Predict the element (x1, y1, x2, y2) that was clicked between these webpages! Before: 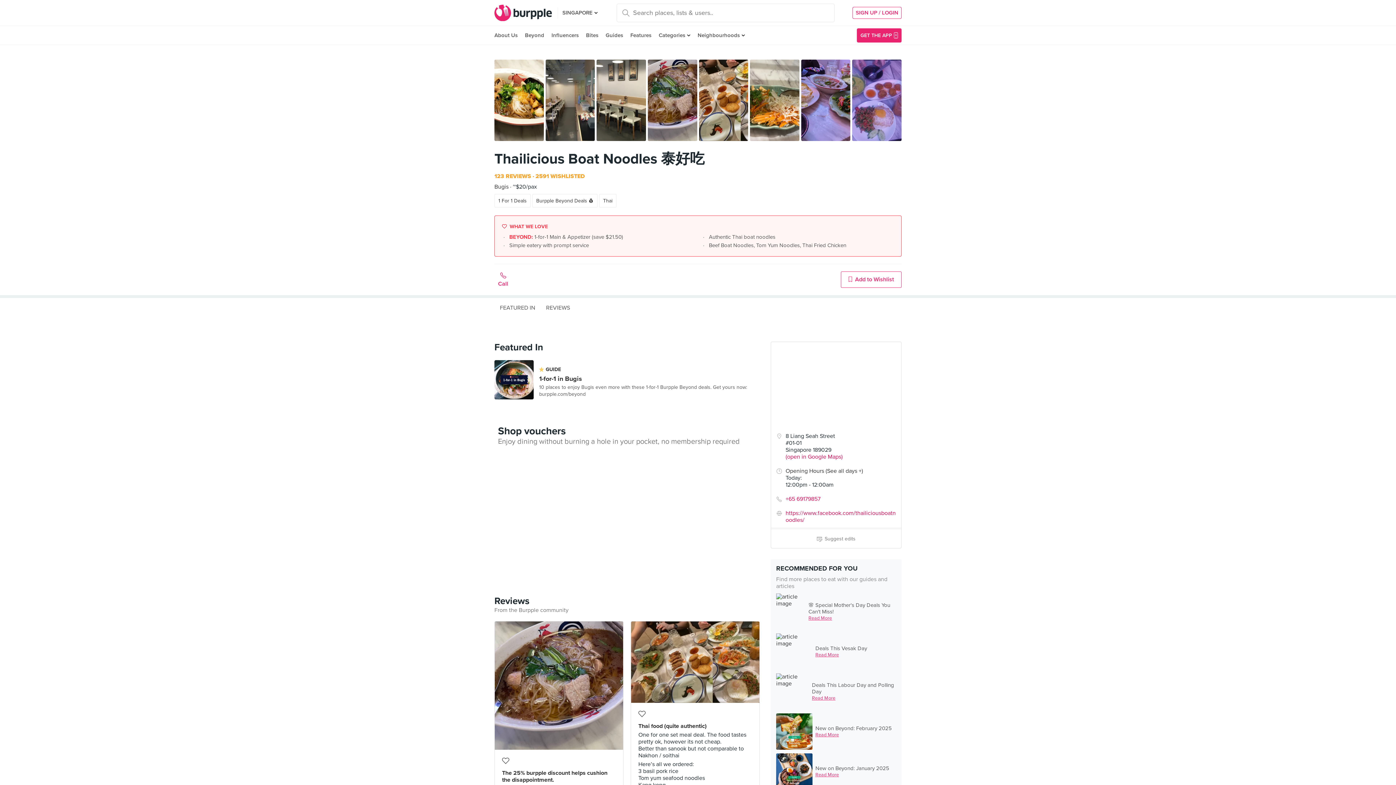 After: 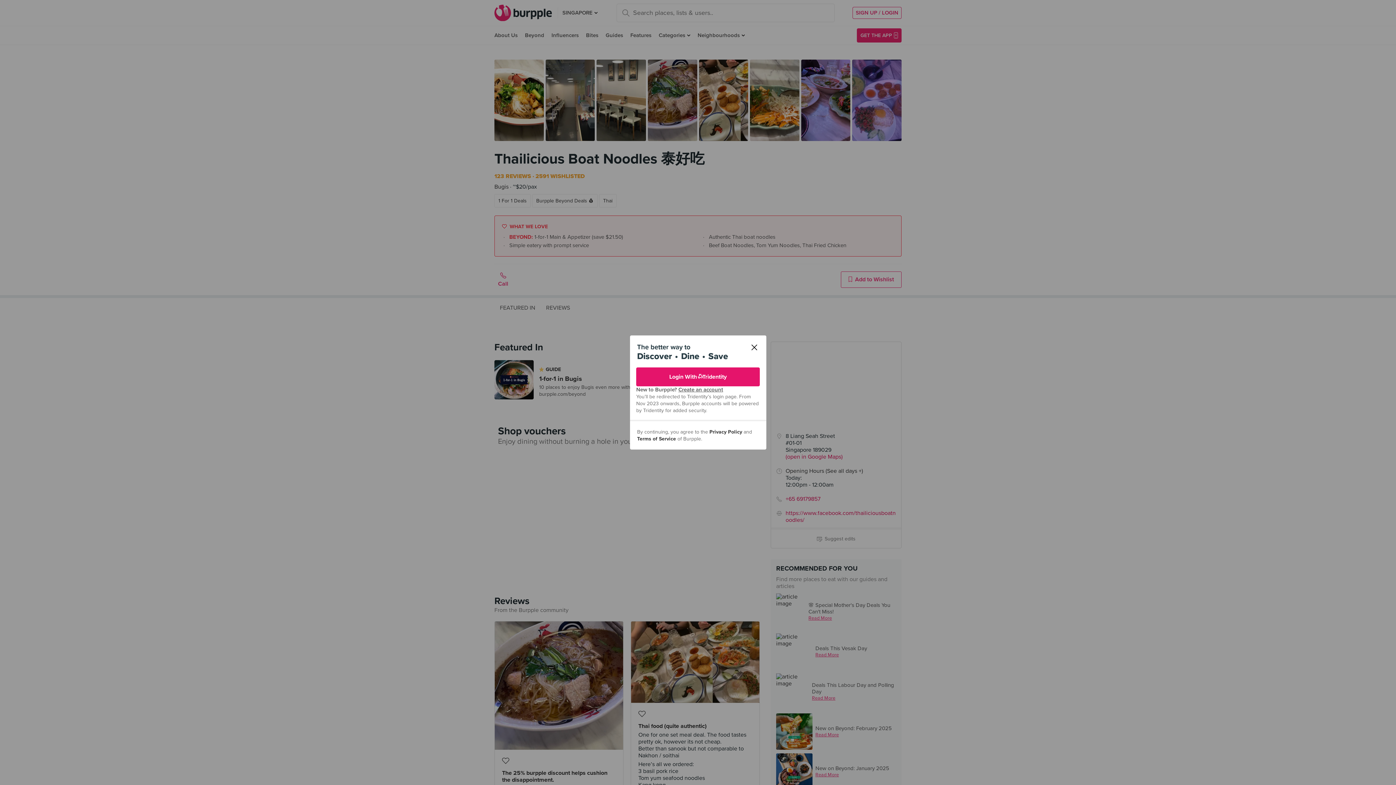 Action: label: Loading... bbox: (854, 271, 901, 288)